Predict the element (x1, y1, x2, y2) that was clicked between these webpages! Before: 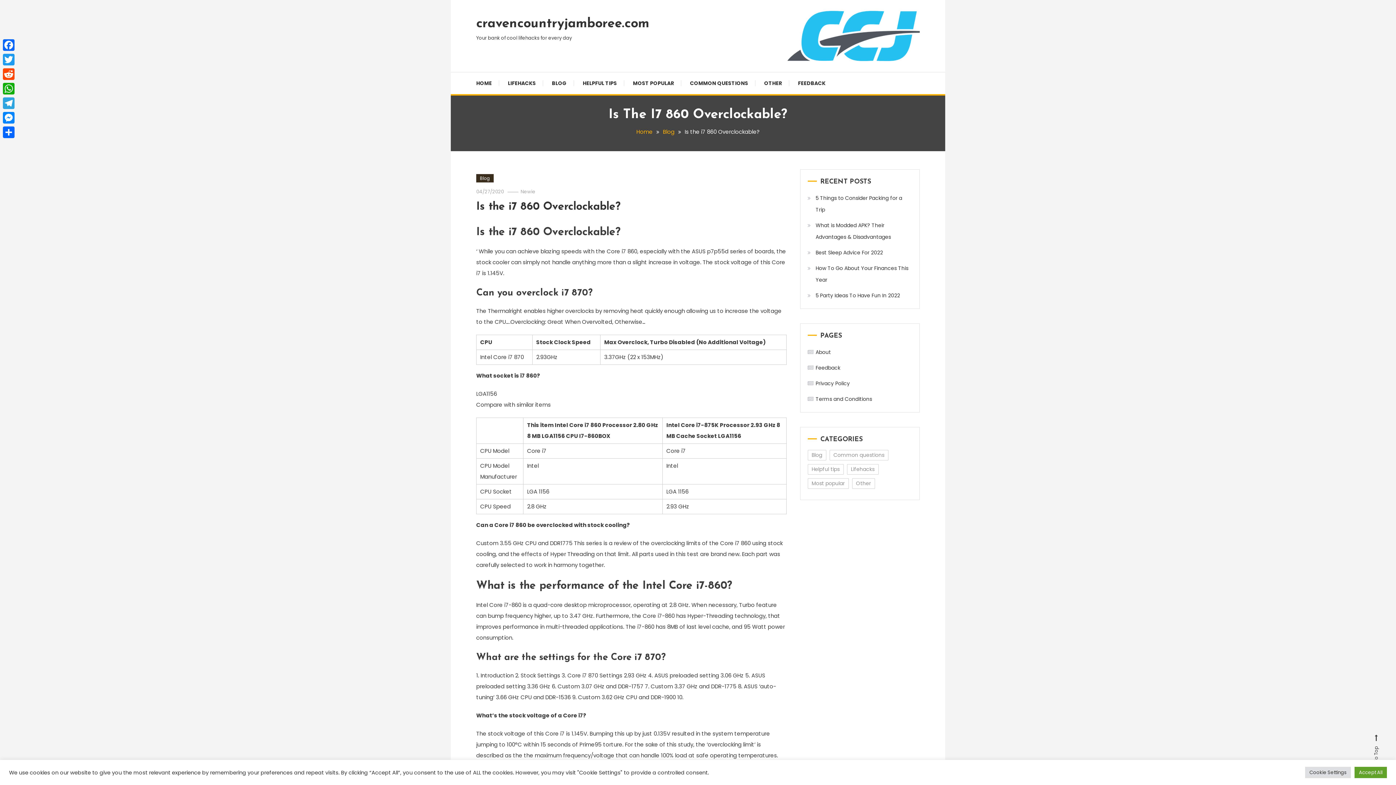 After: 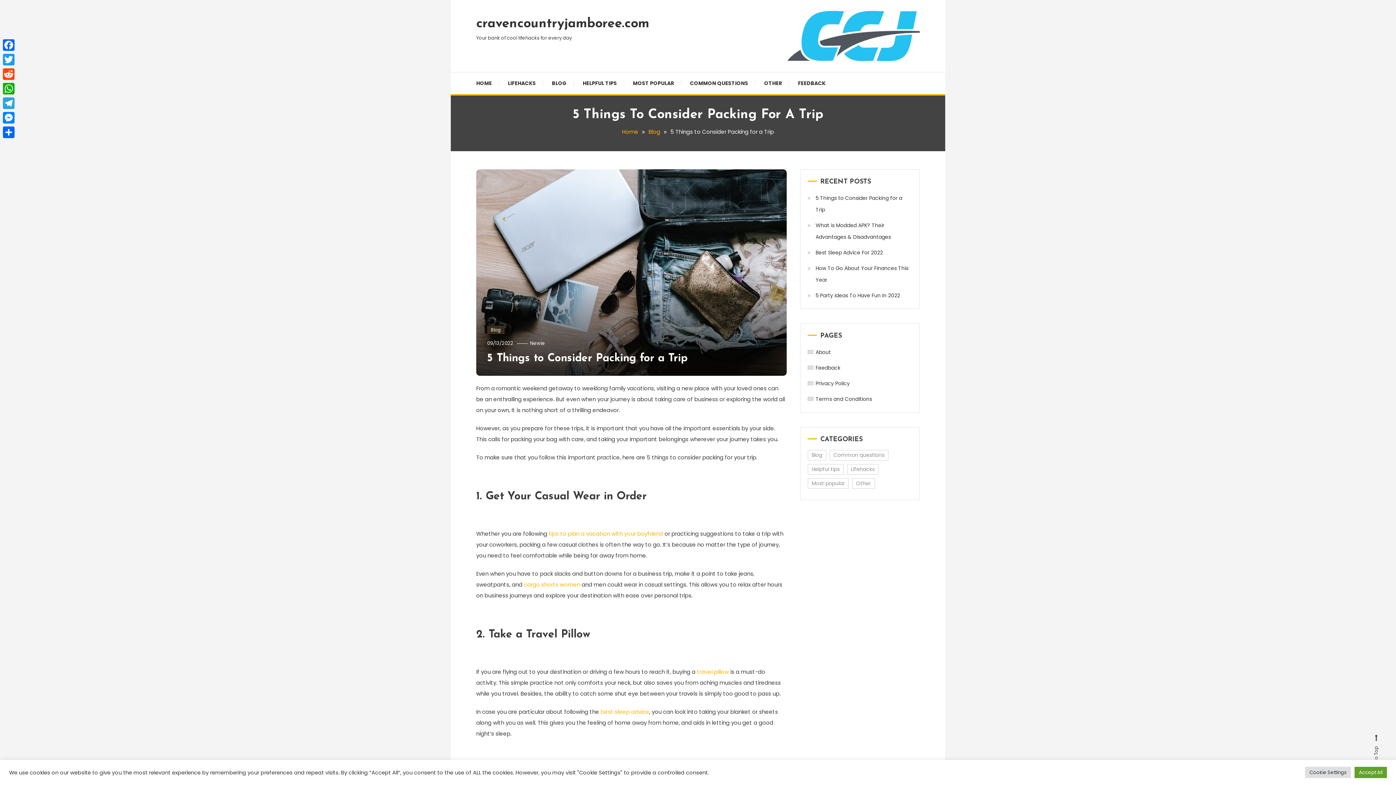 Action: bbox: (807, 192, 912, 215) label: 5 Things to Consider Packing for a Trip